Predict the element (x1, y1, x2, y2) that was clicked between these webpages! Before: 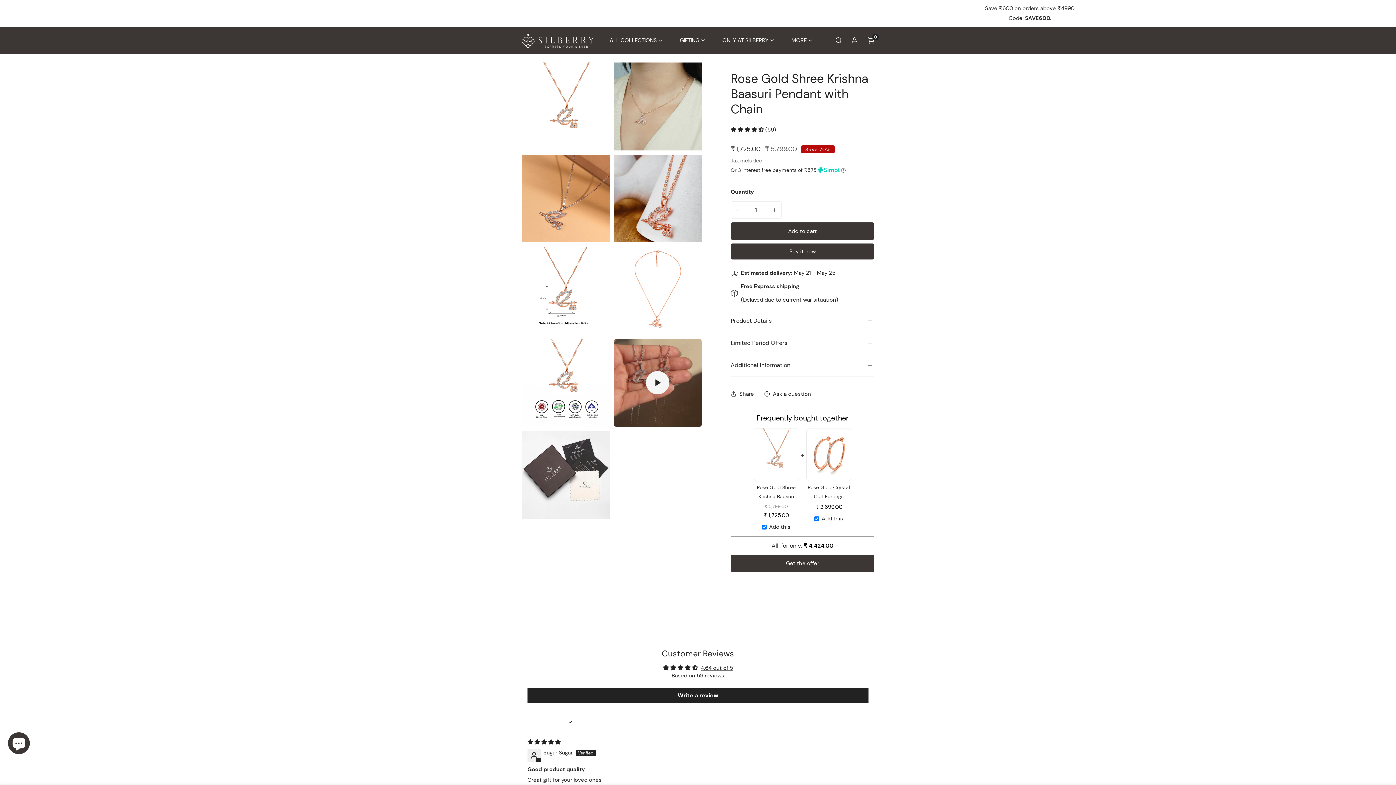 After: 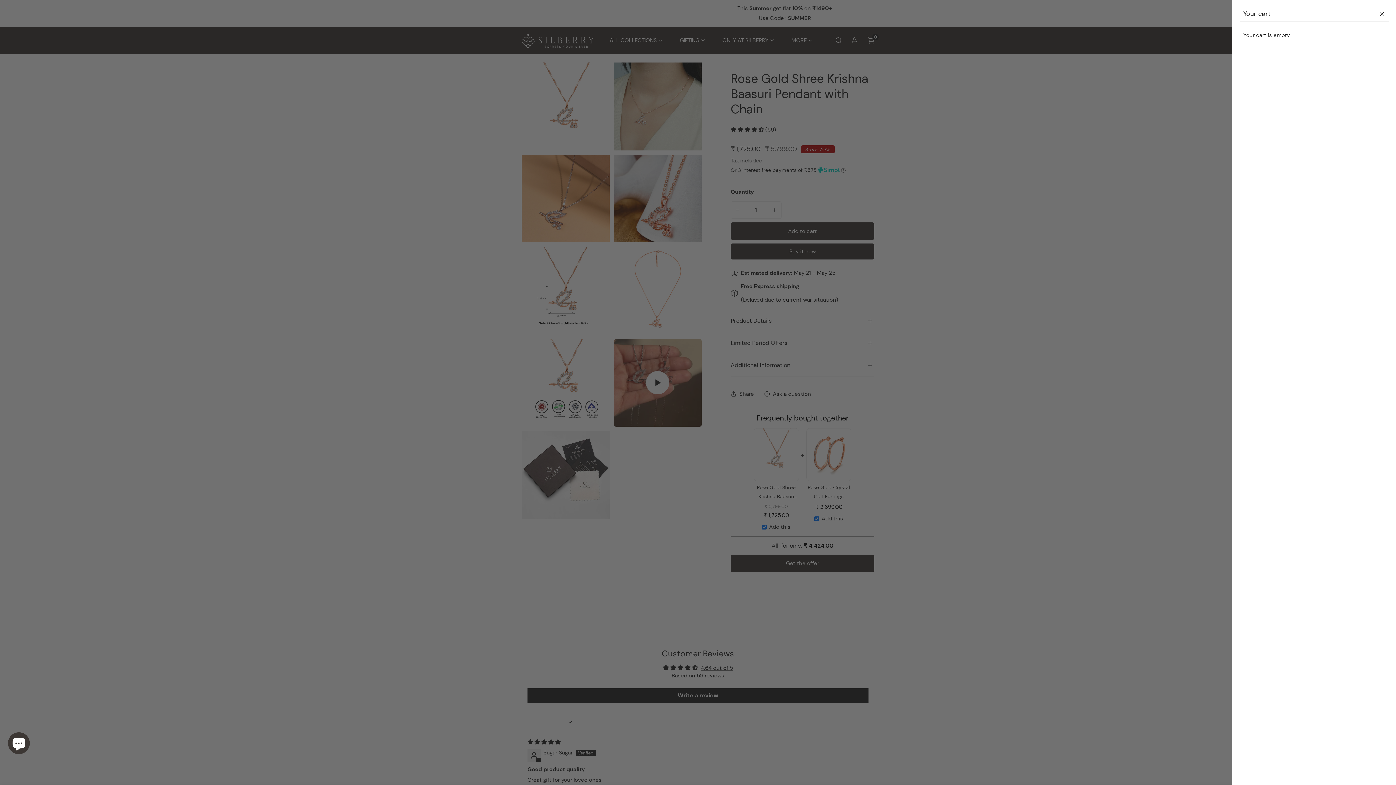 Action: bbox: (862, 22, 878, 38) label: 0
items